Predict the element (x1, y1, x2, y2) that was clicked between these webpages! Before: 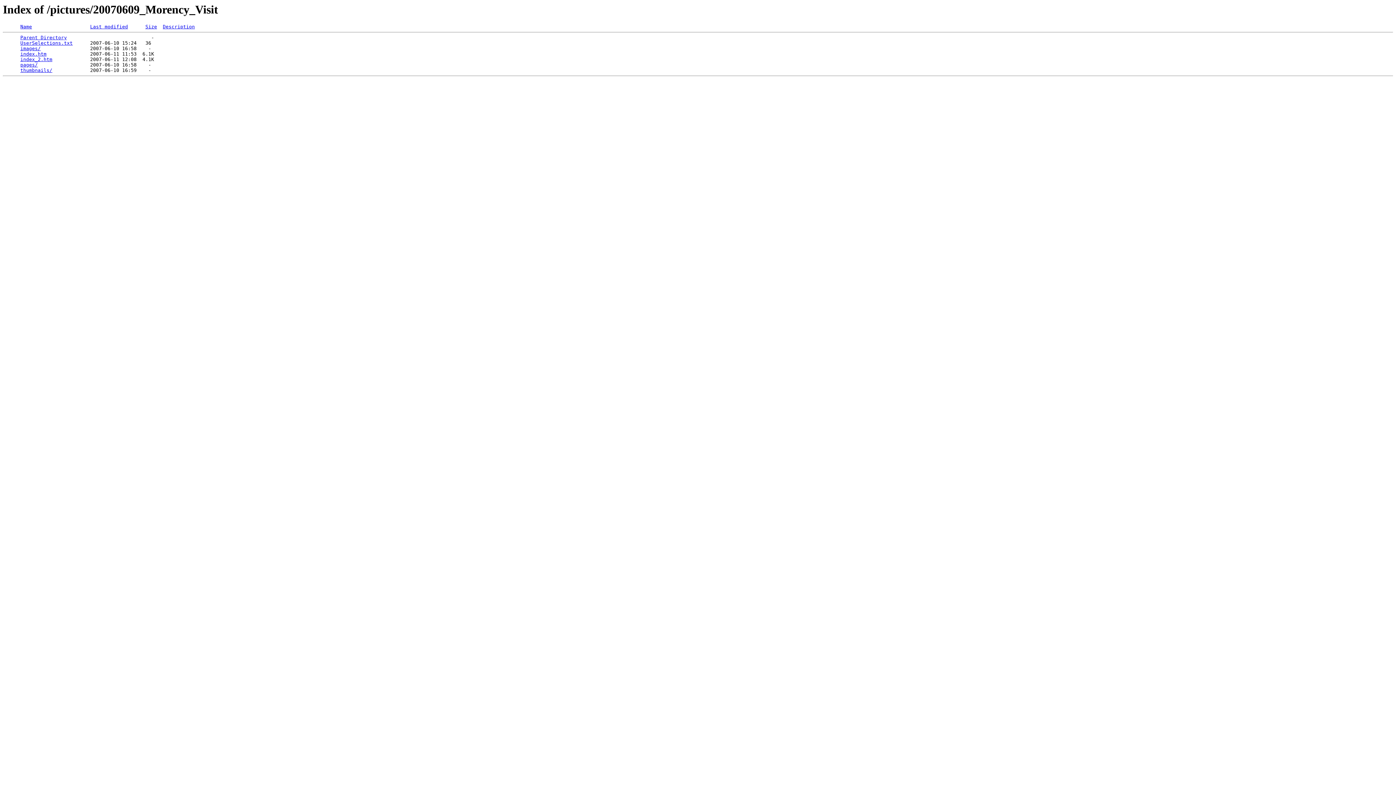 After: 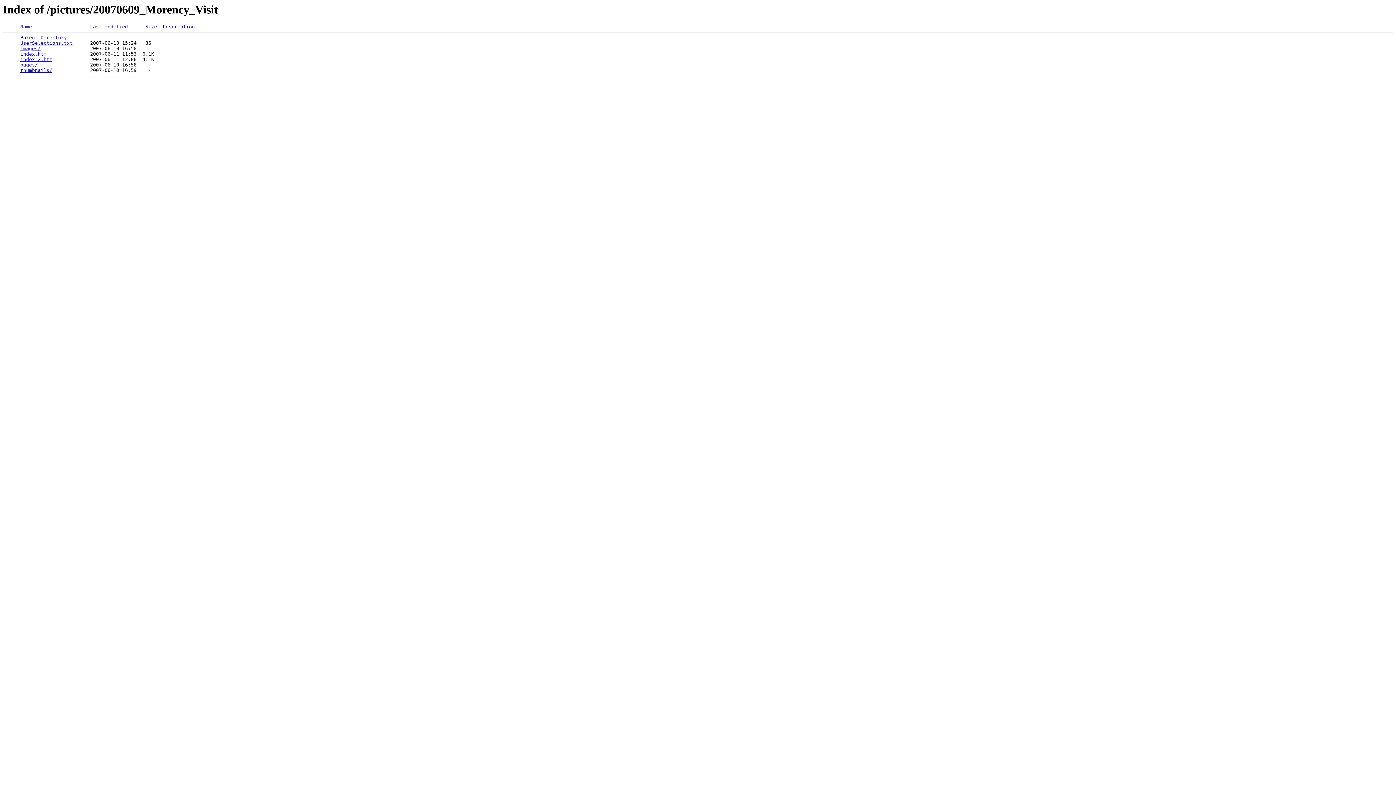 Action: bbox: (162, 24, 194, 29) label: Description